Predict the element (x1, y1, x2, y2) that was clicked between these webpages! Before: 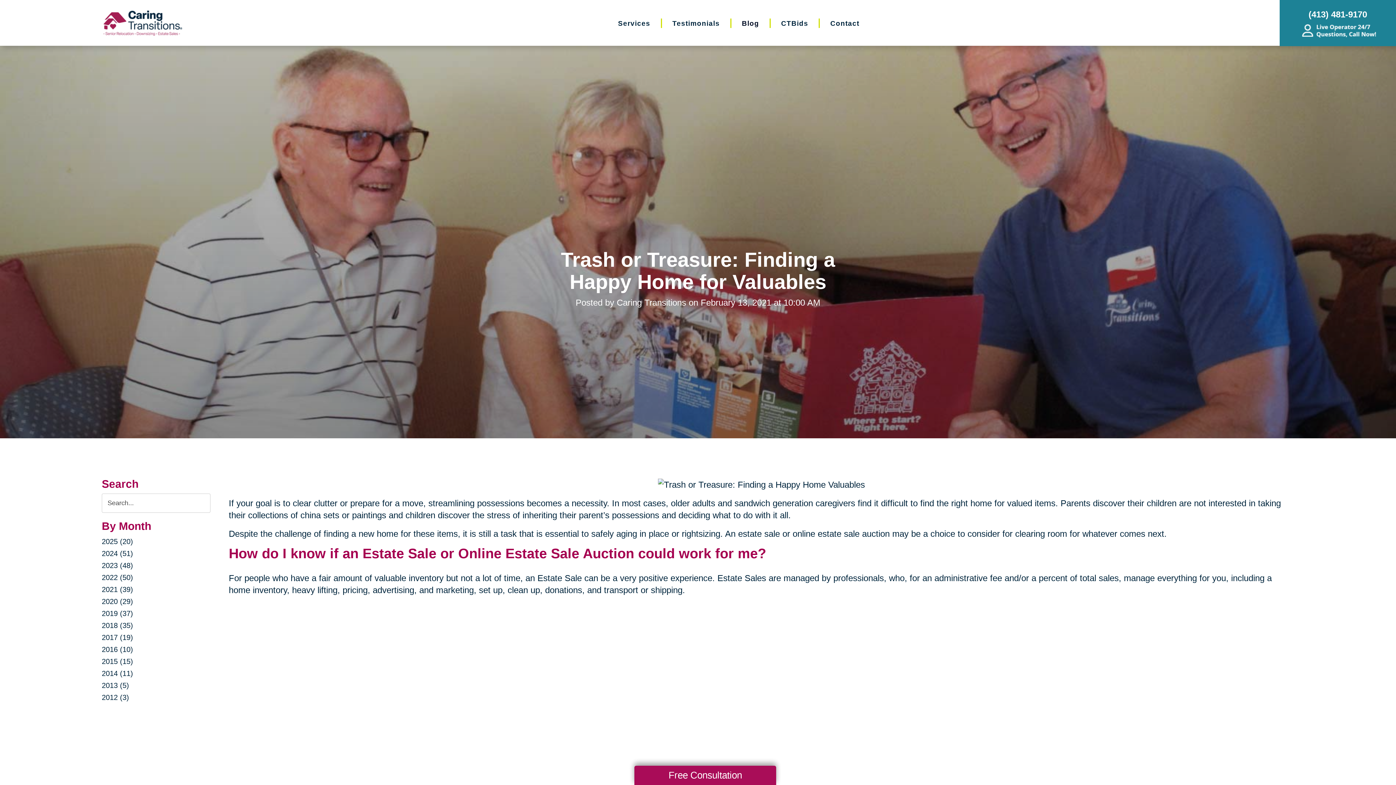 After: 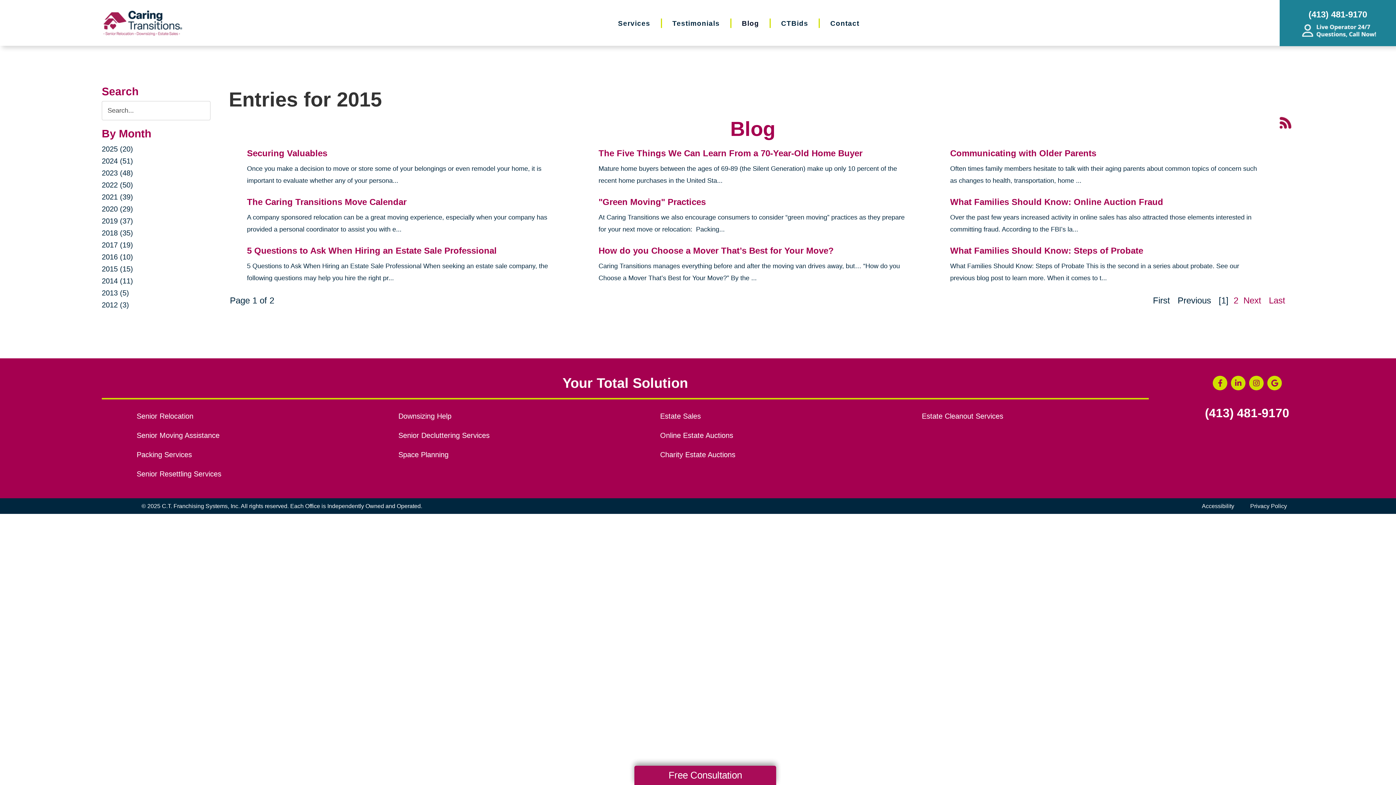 Action: label: 2015 (15) bbox: (101, 657, 133, 665)